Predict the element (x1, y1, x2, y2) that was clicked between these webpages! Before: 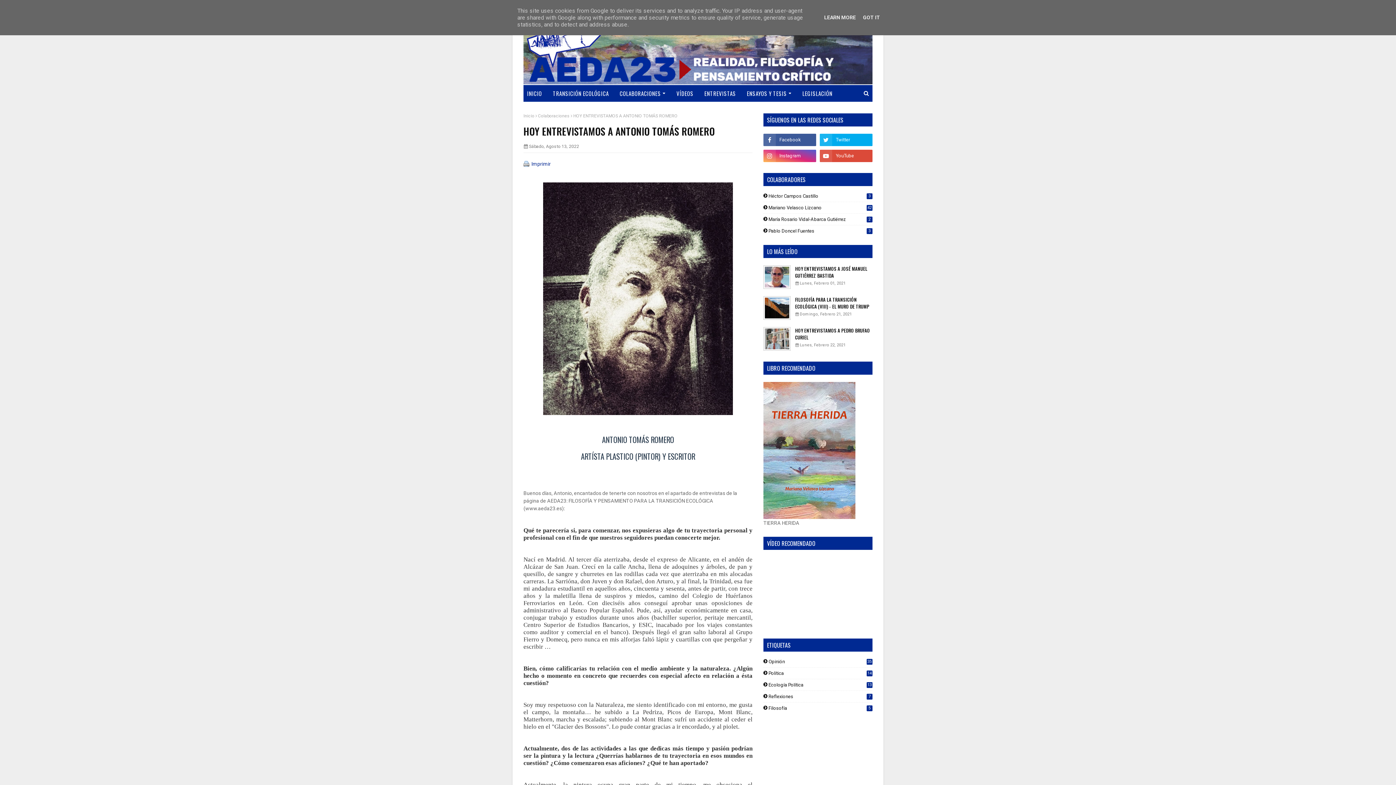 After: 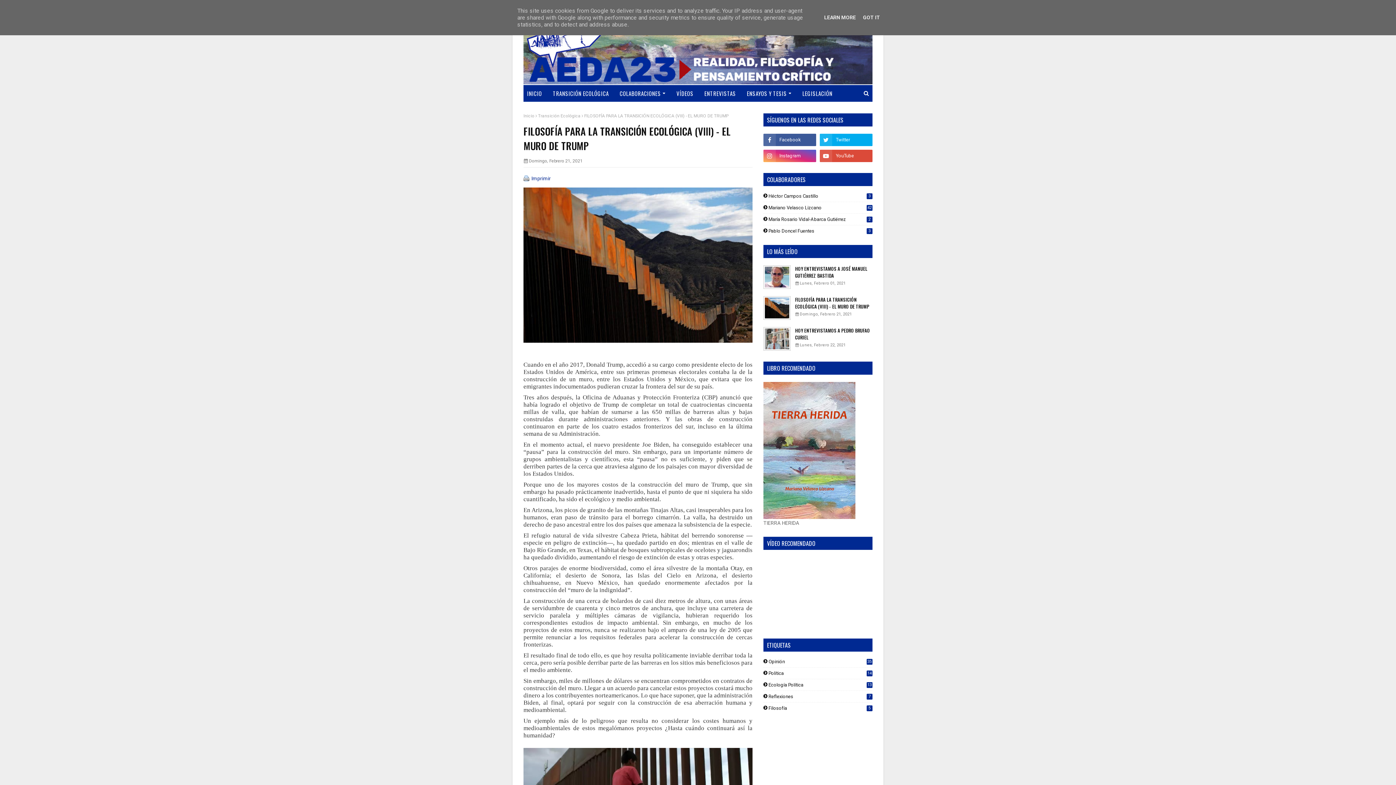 Action: bbox: (763, 296, 790, 320)